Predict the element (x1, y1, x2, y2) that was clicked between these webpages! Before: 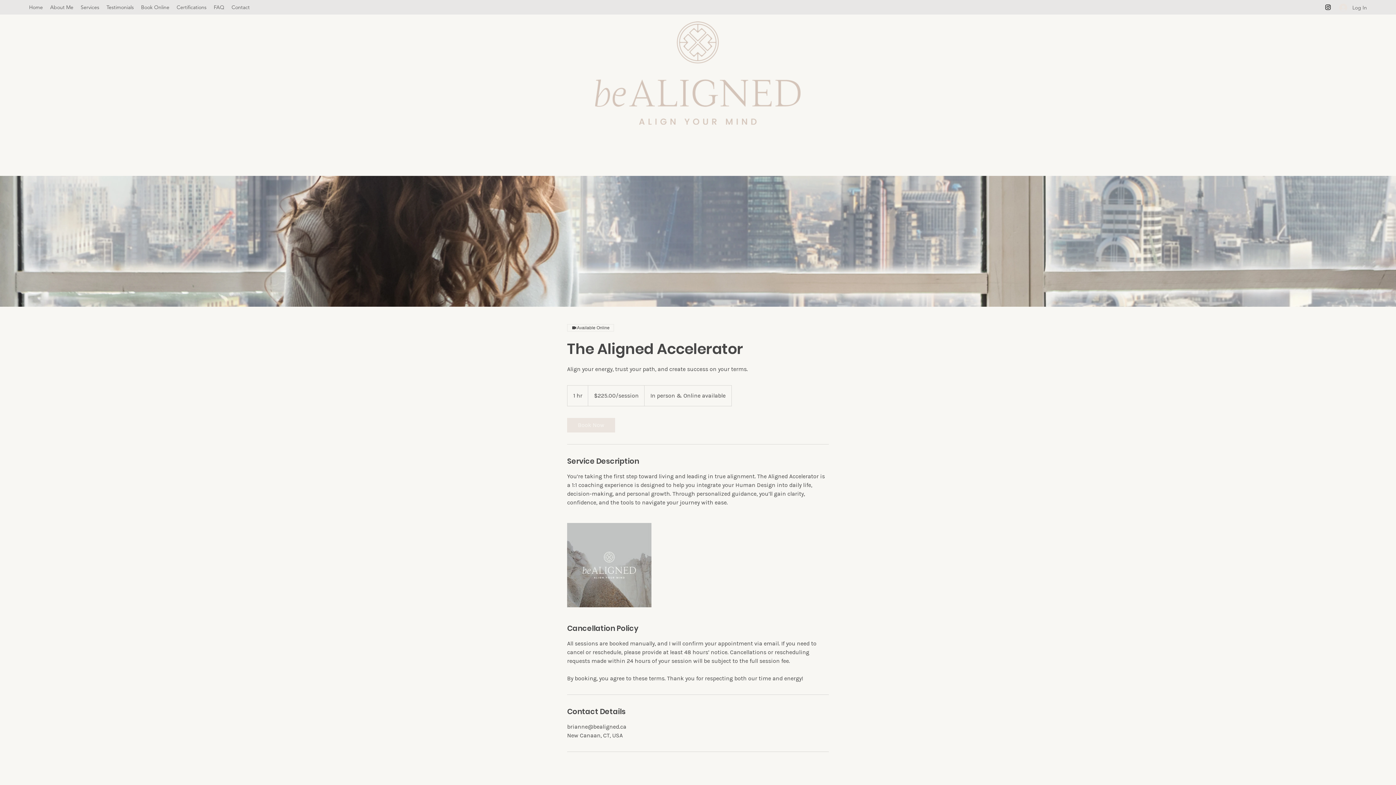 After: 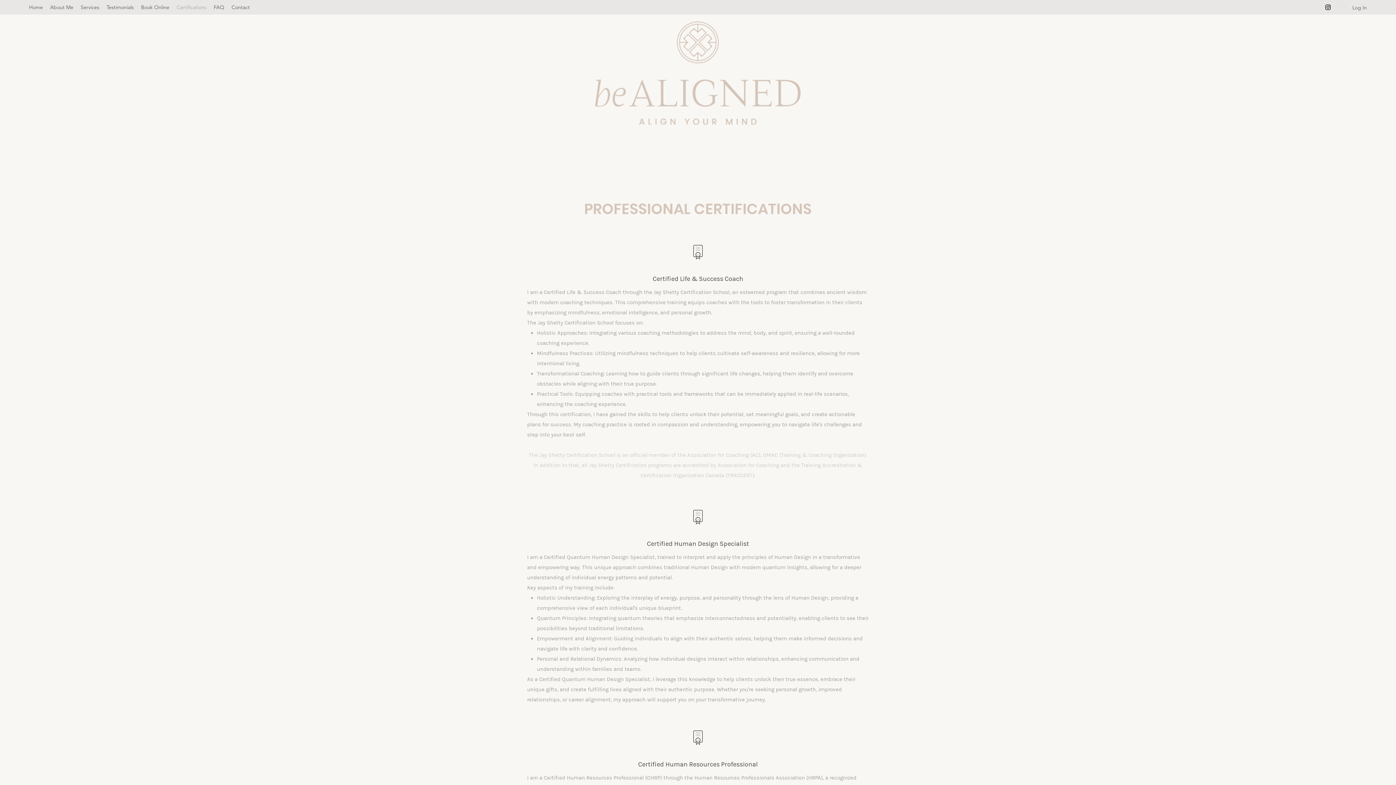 Action: bbox: (173, 1, 210, 12) label: Certifications